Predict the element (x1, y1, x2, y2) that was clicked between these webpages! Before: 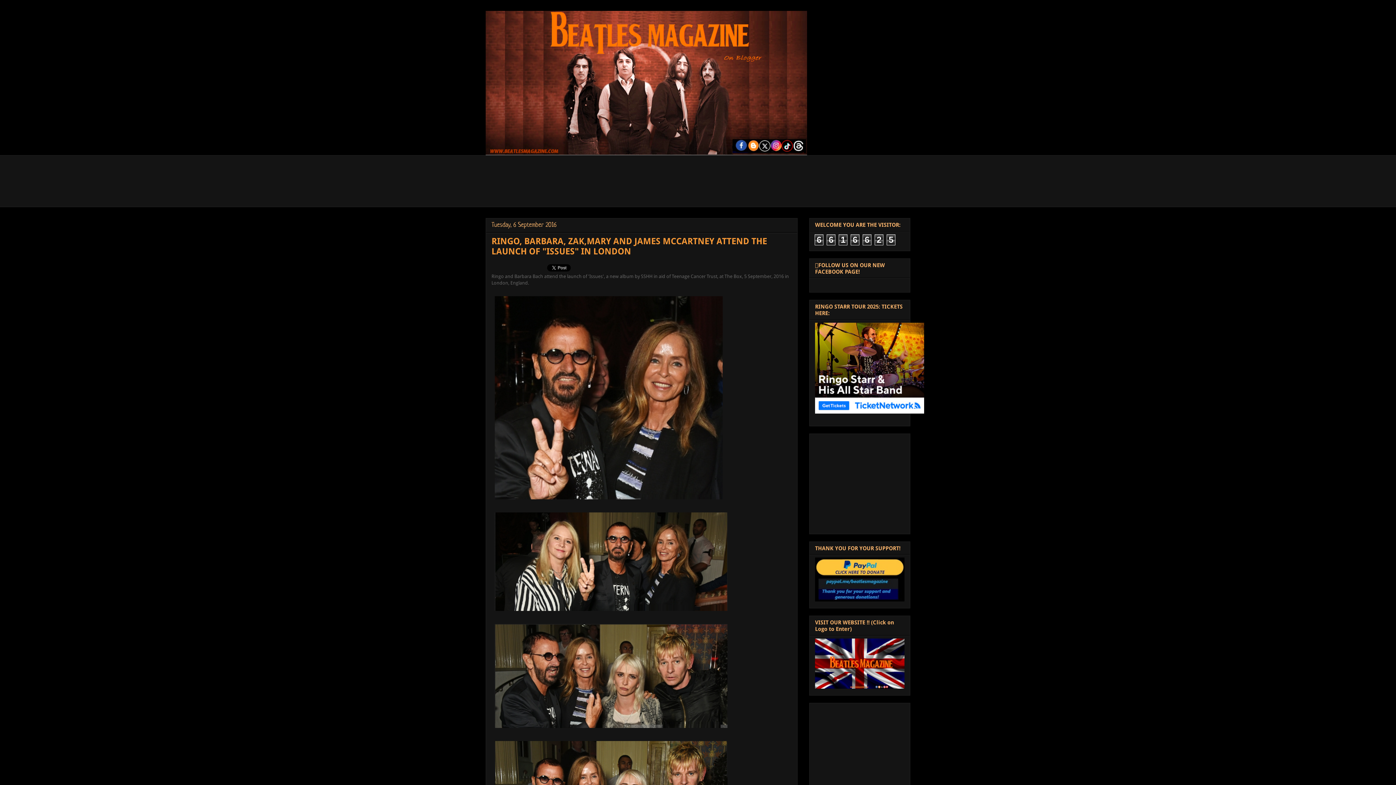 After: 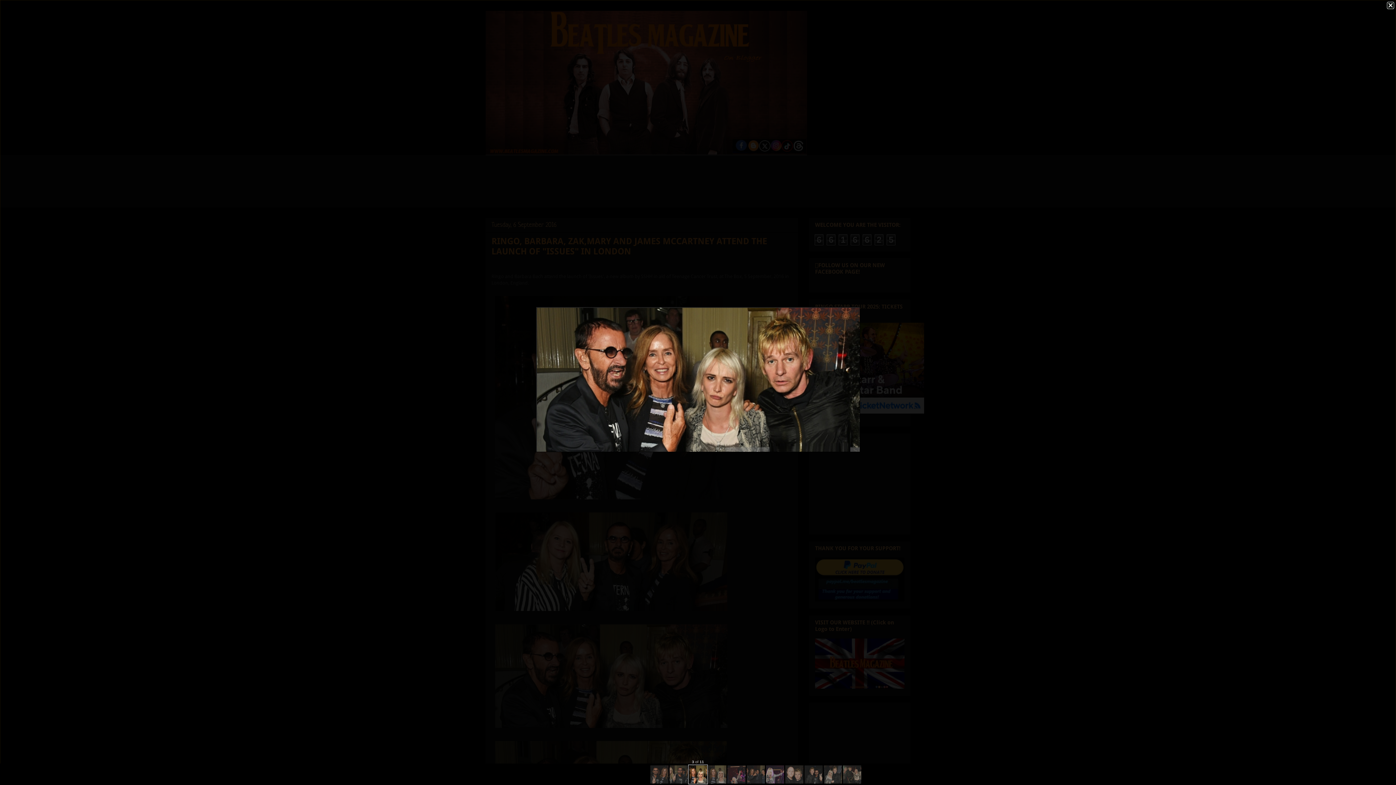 Action: bbox: (491, 621, 730, 733)